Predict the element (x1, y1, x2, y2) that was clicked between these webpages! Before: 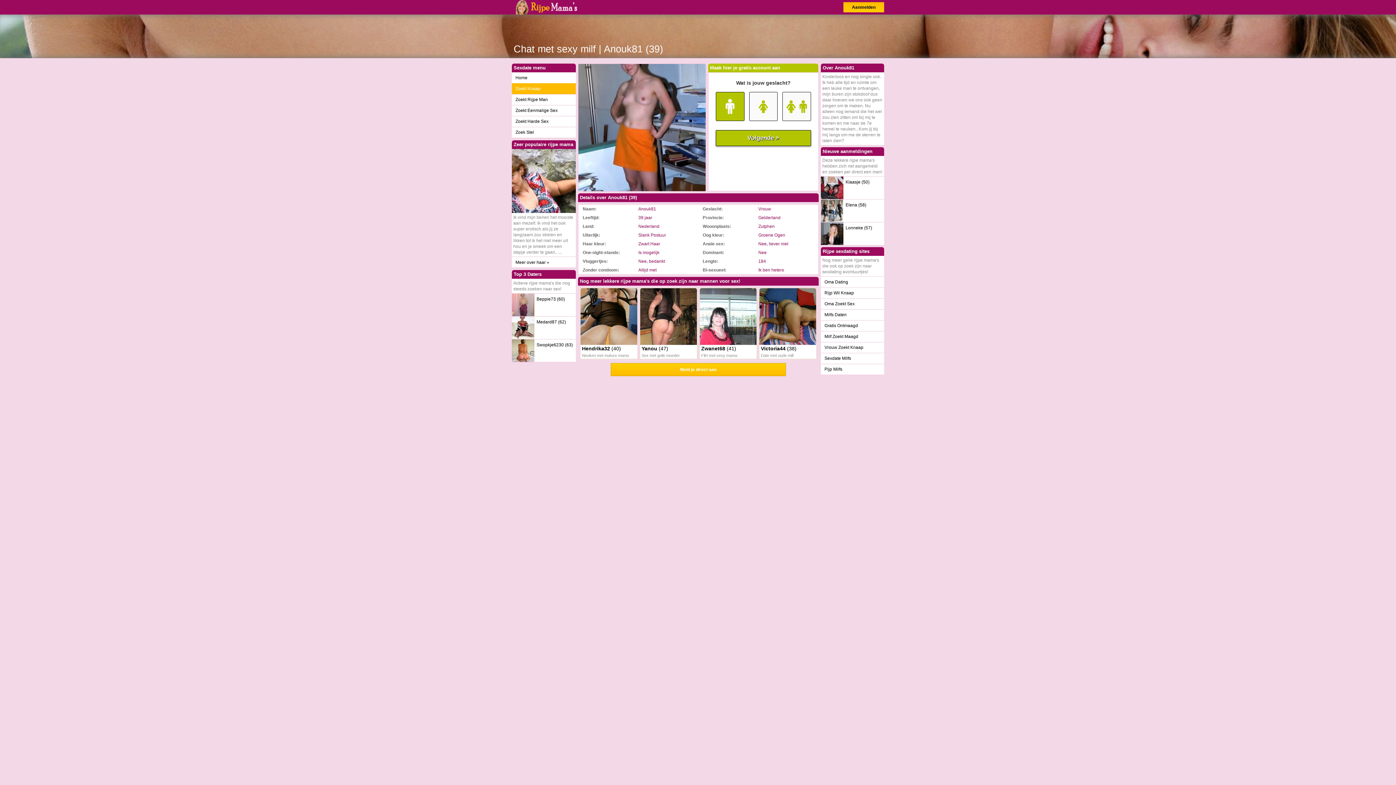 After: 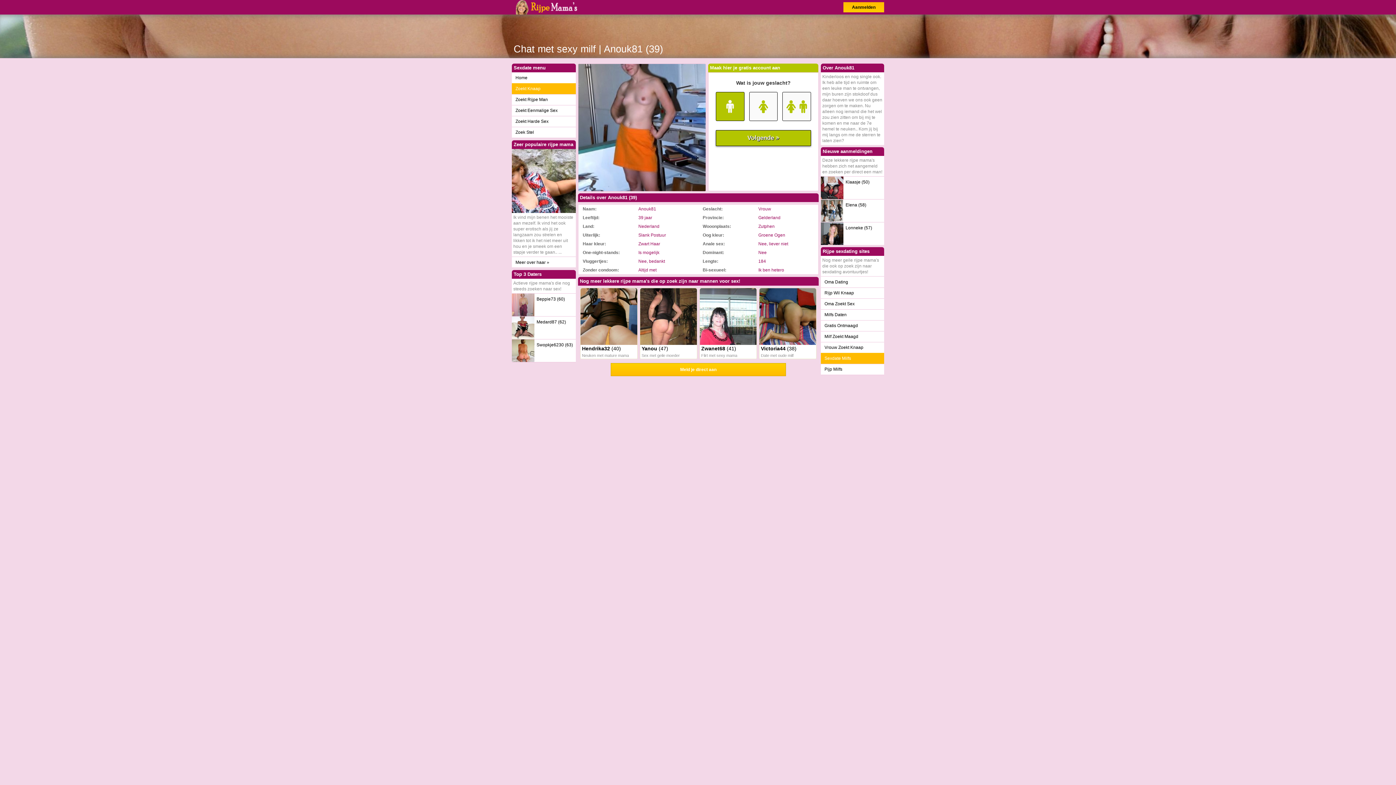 Action: label: Sexdate Milfs bbox: (821, 353, 884, 364)